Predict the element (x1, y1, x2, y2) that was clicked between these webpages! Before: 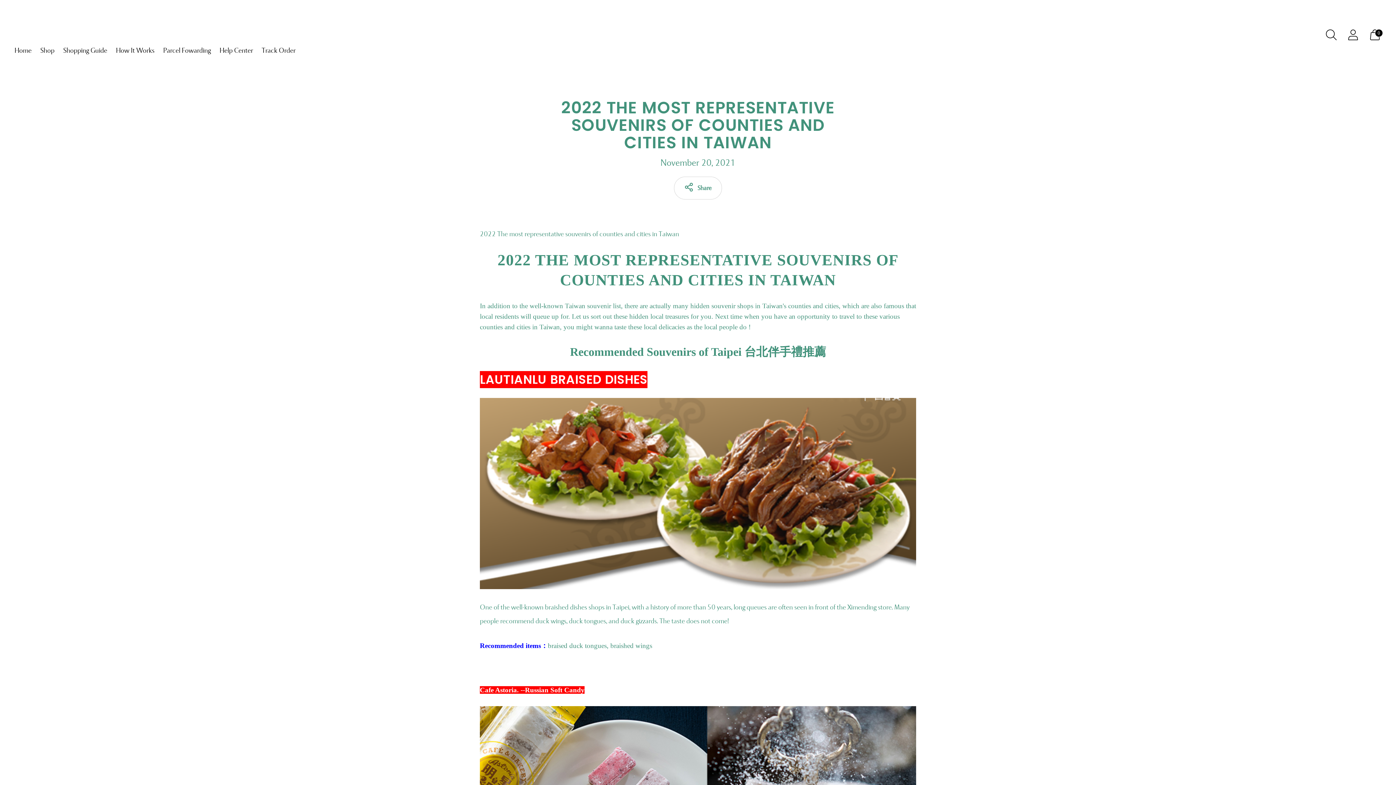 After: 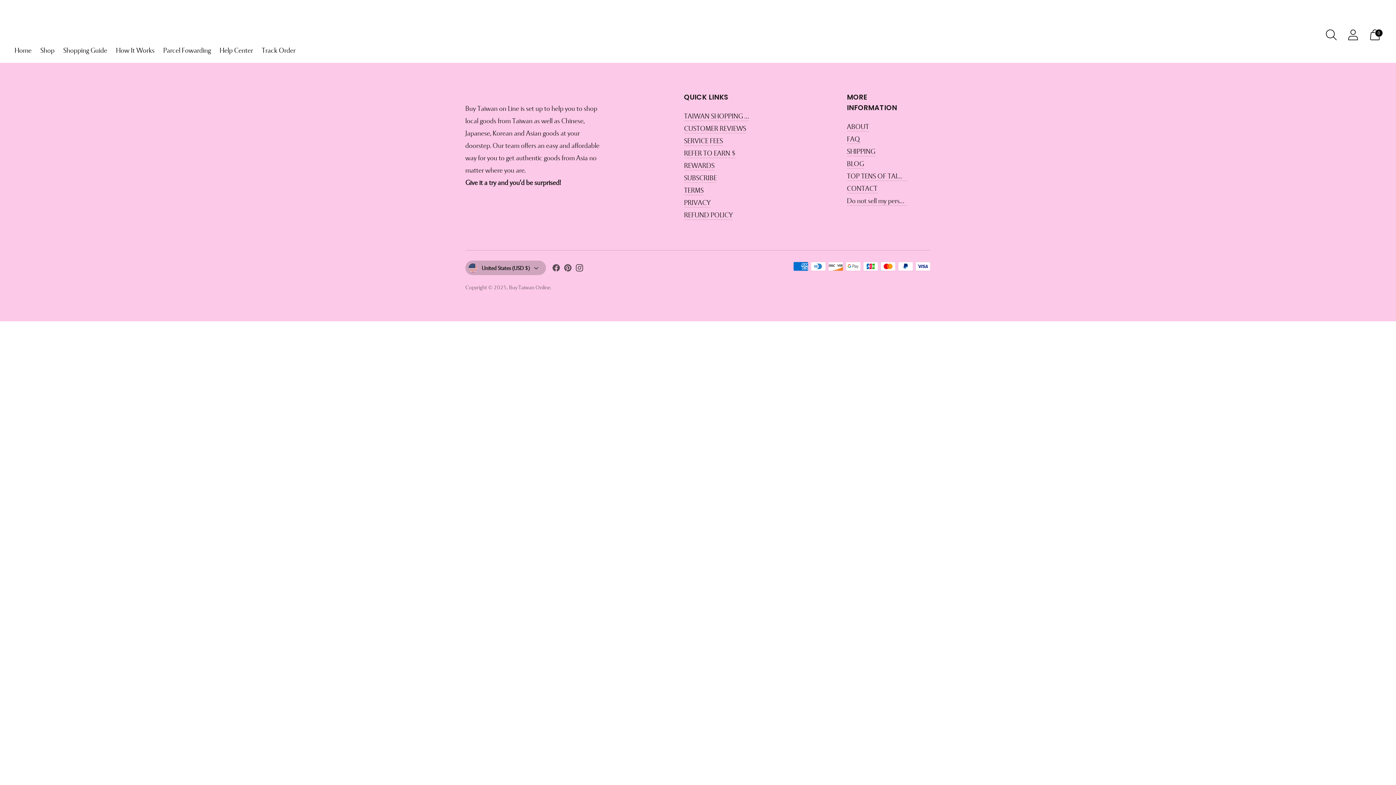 Action: label: Track Order bbox: (261, 45, 295, 54)